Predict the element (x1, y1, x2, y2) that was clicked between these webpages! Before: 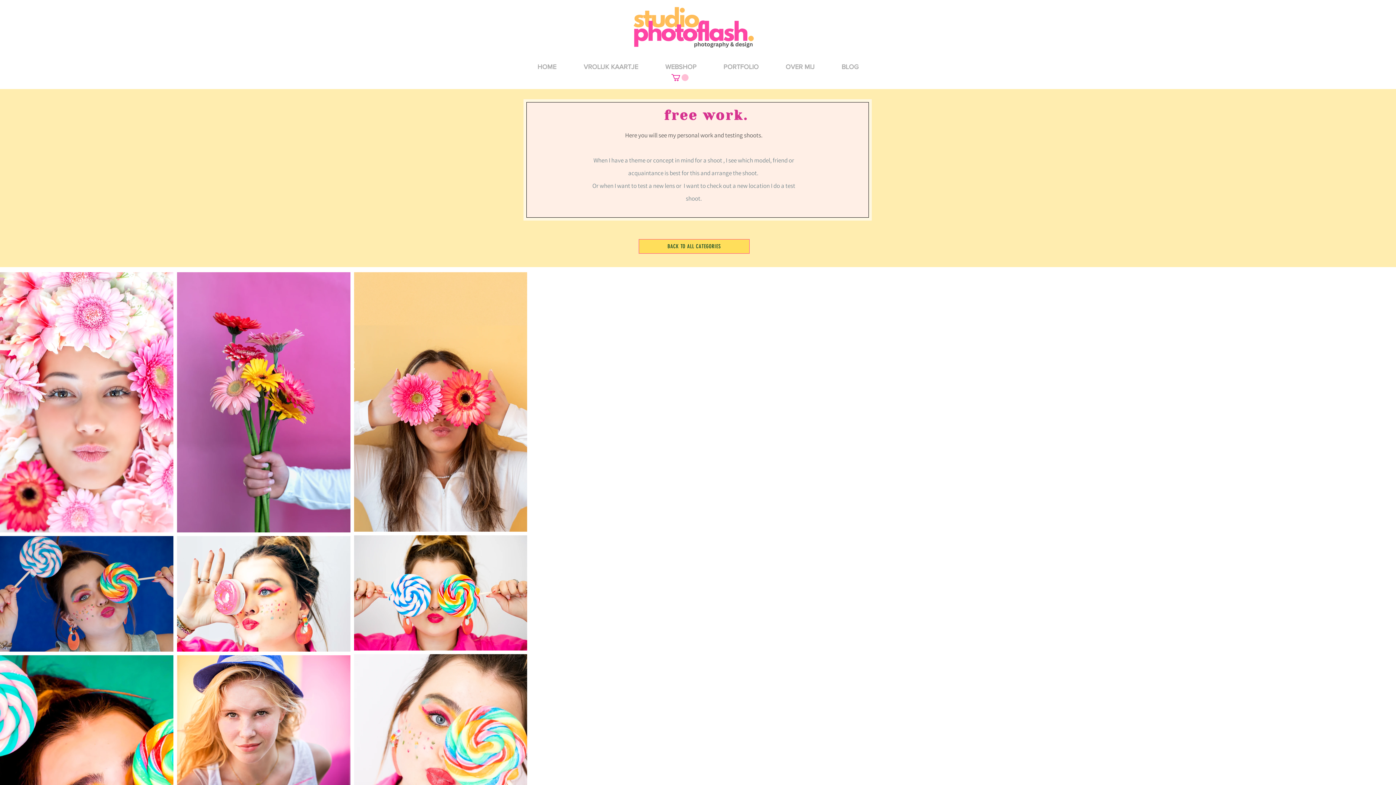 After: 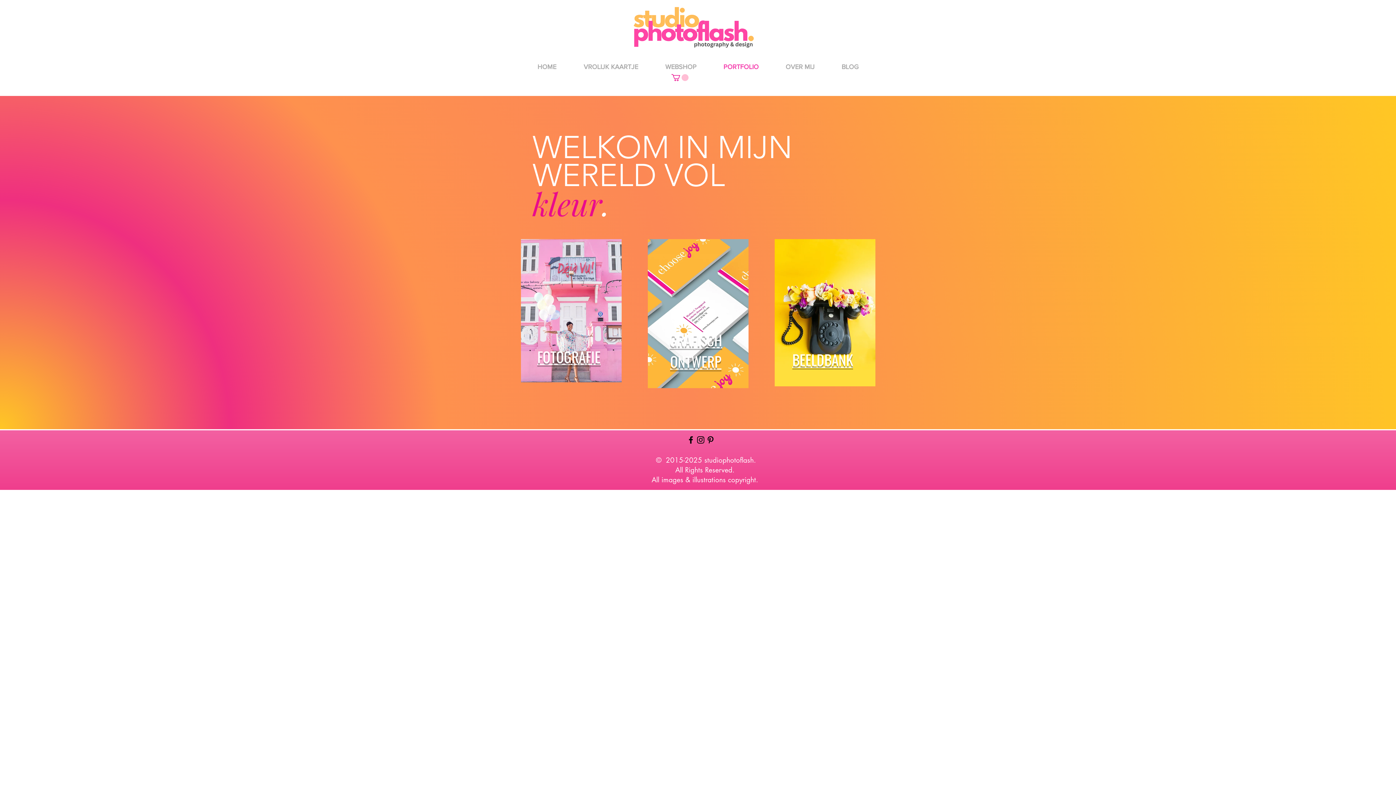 Action: label: PORTFOLIO bbox: (710, 57, 772, 76)